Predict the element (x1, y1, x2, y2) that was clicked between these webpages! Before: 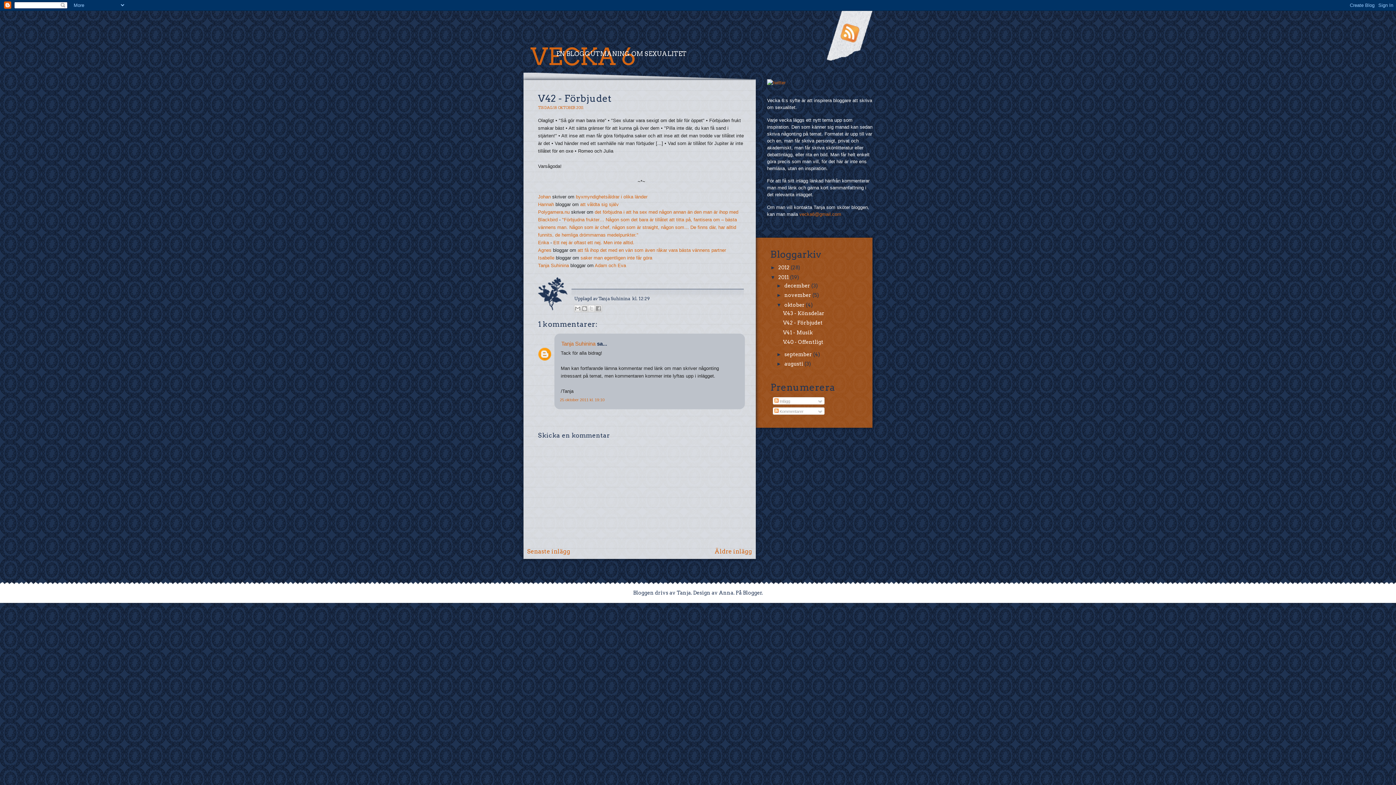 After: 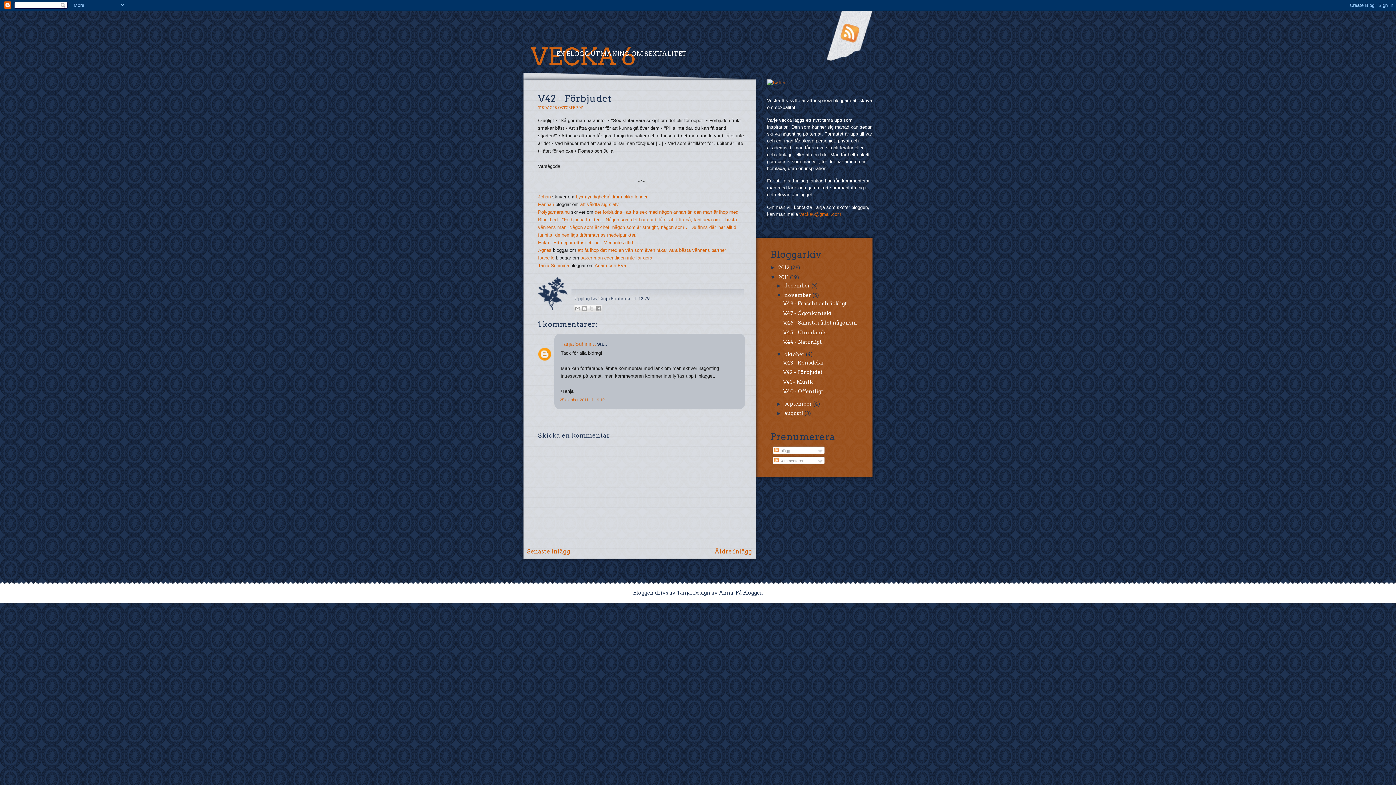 Action: bbox: (776, 292, 784, 298) label: ►  